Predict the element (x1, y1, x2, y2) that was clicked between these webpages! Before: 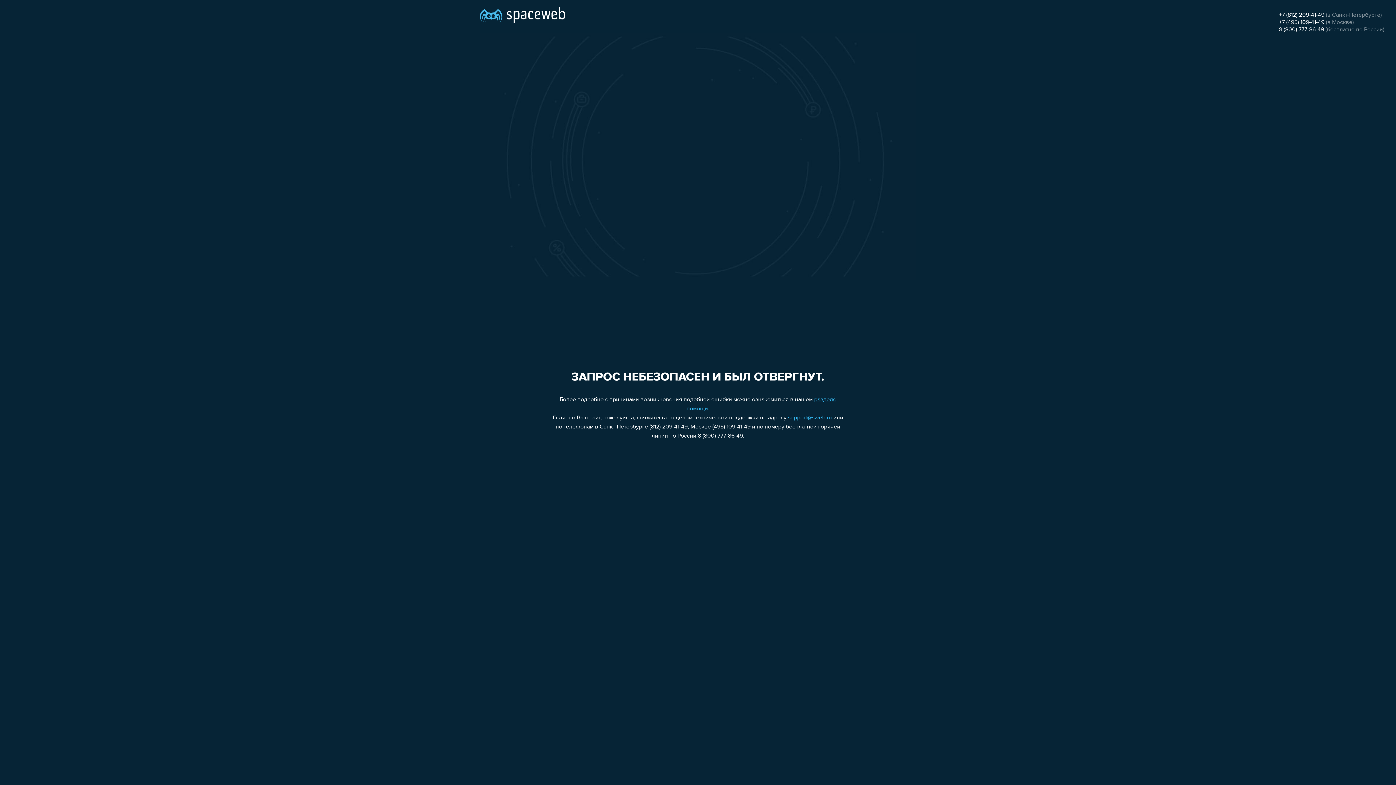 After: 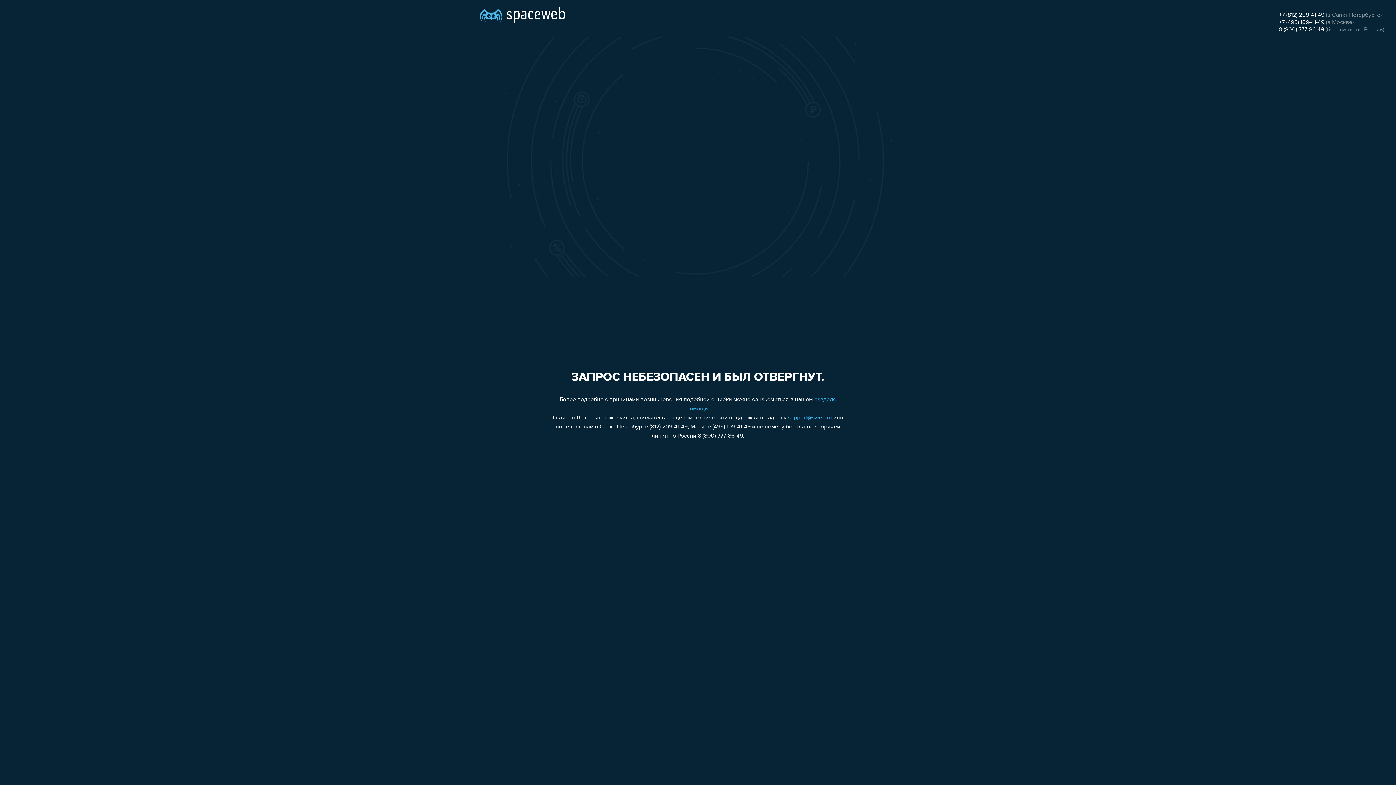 Action: label: +7 (812) 209-41-49 bbox: (1279, 12, 1324, 18)